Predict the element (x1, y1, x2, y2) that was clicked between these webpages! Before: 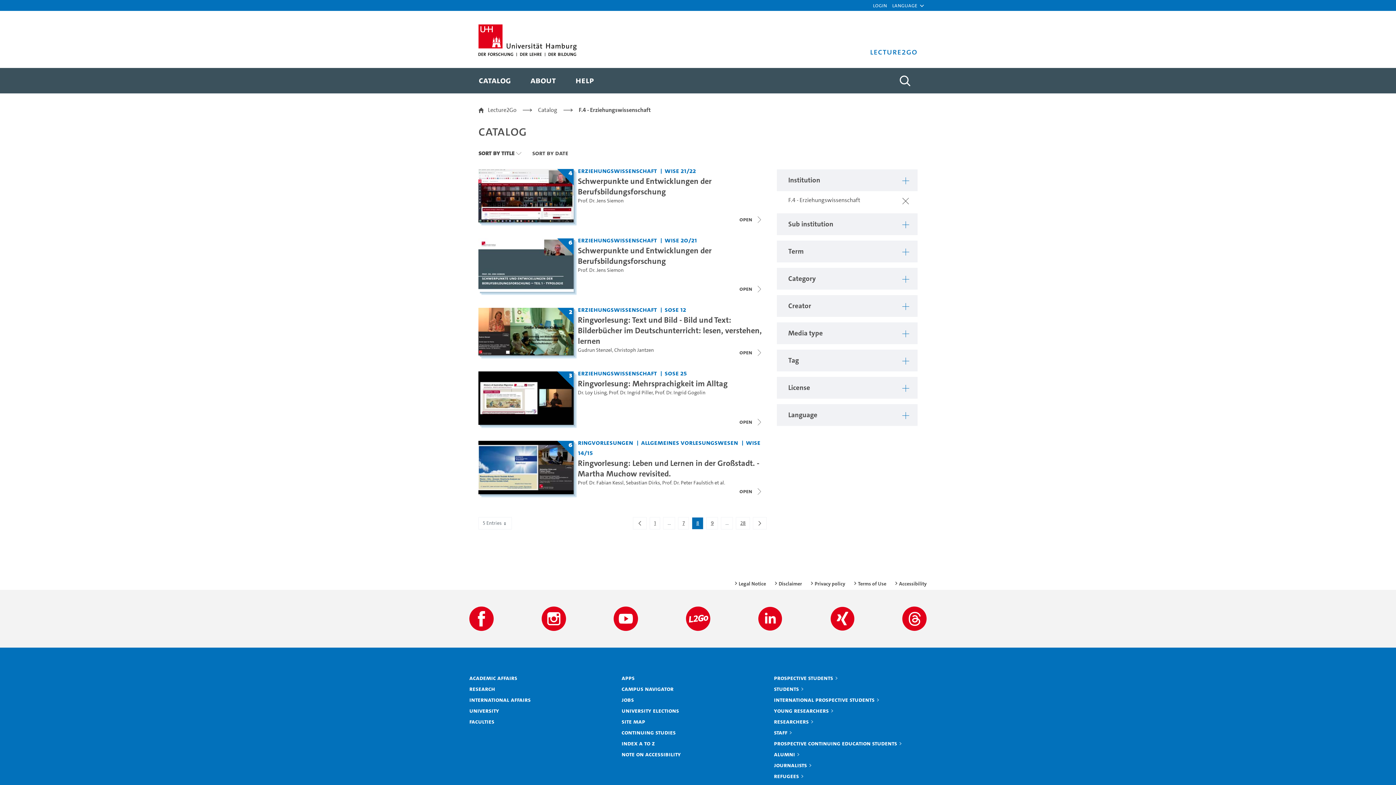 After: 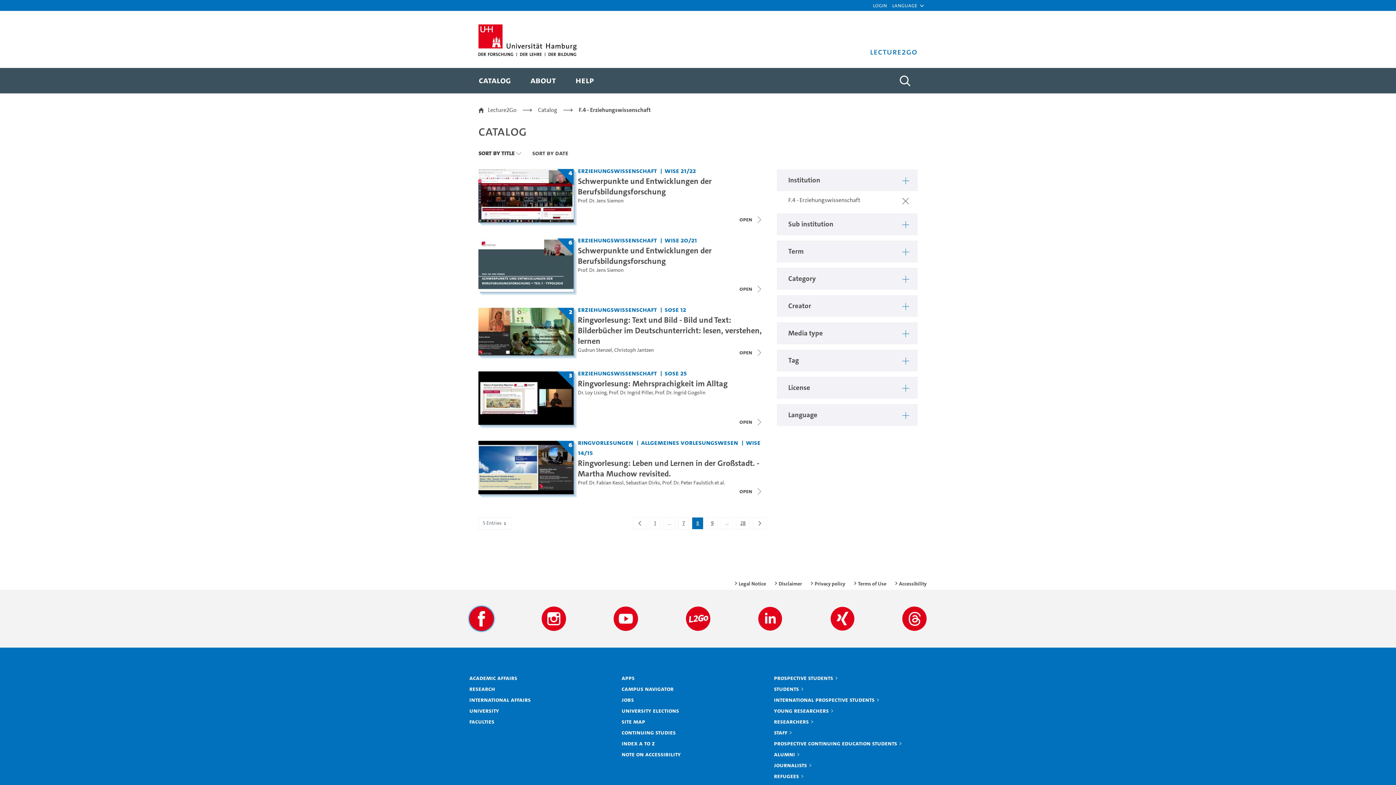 Action: bbox: (469, 606, 493, 631)